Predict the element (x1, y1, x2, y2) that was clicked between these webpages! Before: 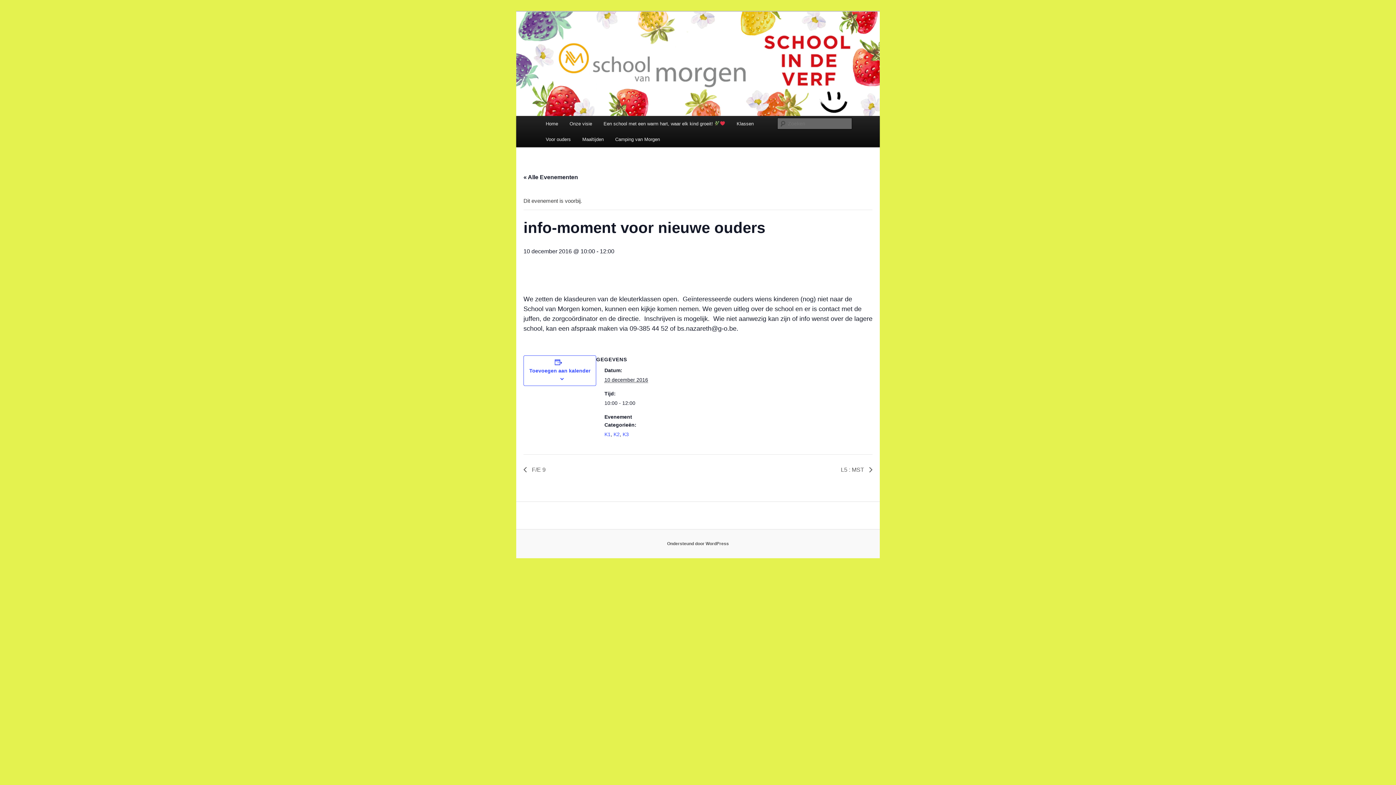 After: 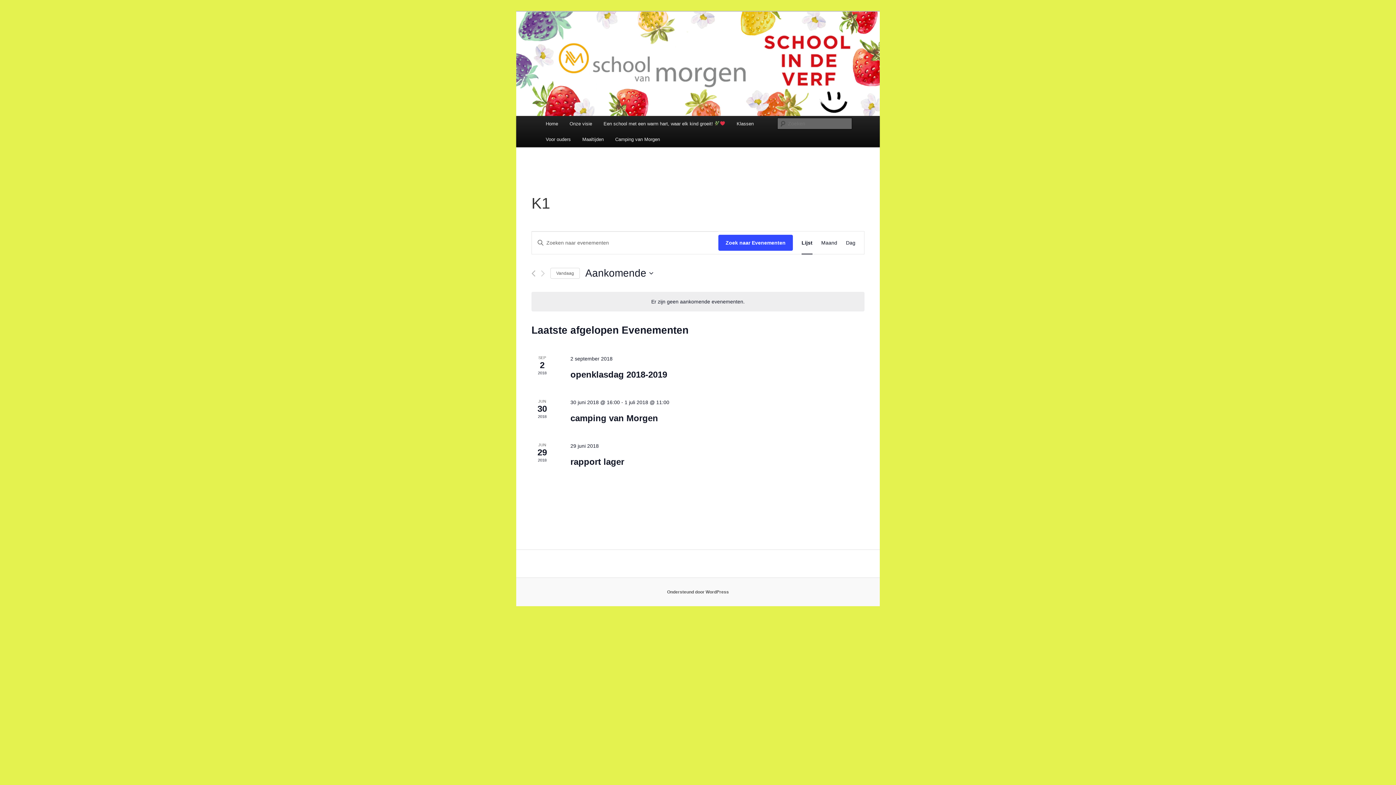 Action: label: K1 bbox: (604, 431, 610, 437)